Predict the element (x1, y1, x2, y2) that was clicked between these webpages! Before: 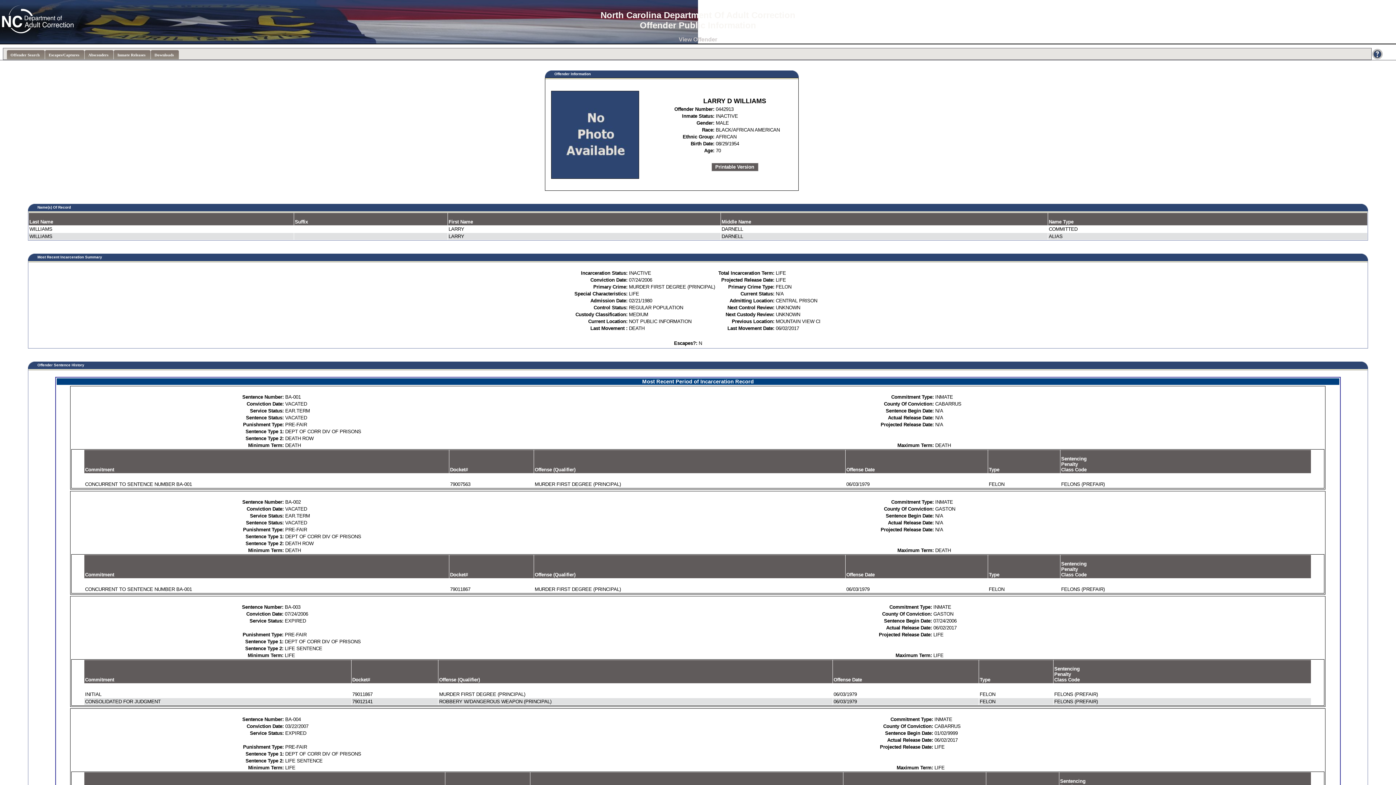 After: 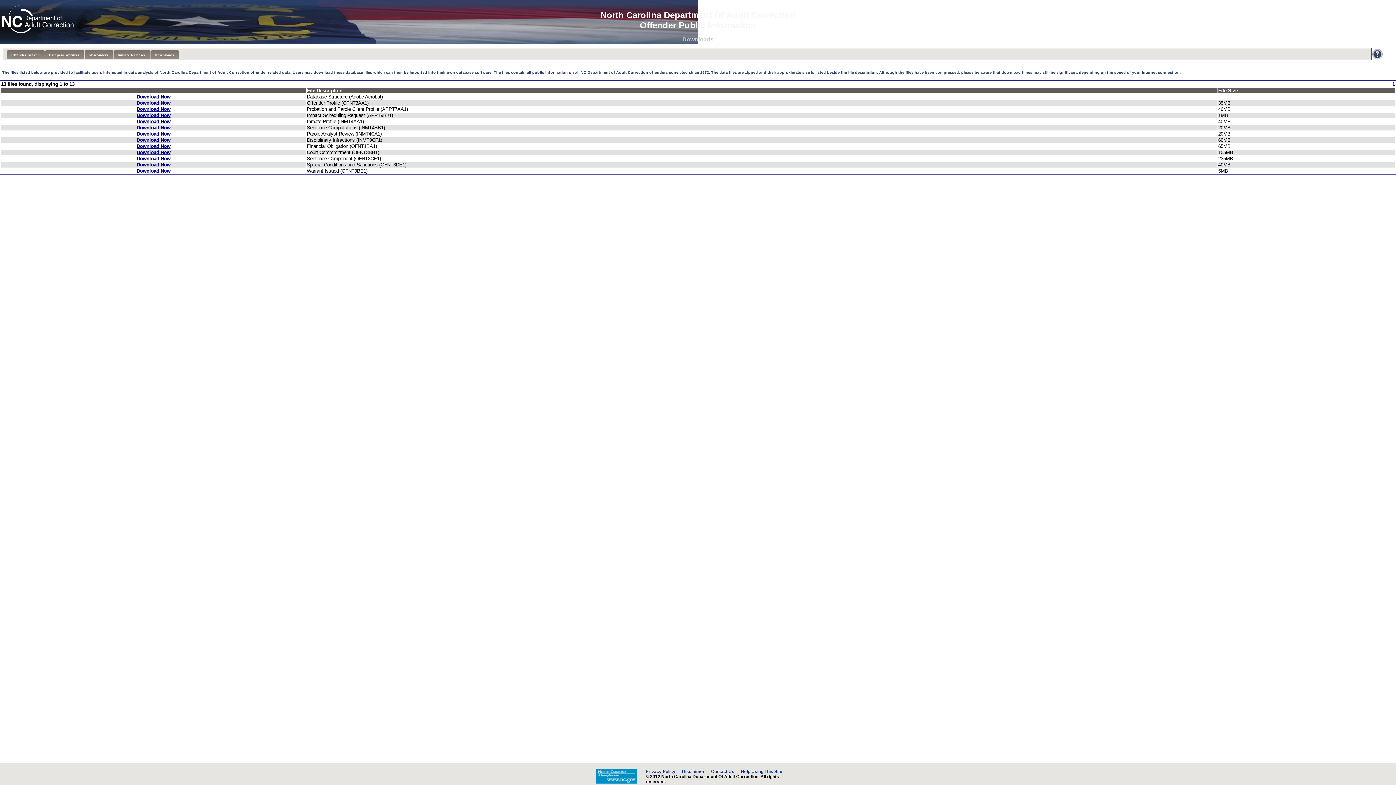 Action: bbox: (150, 50, 179, 59) label: Downloads